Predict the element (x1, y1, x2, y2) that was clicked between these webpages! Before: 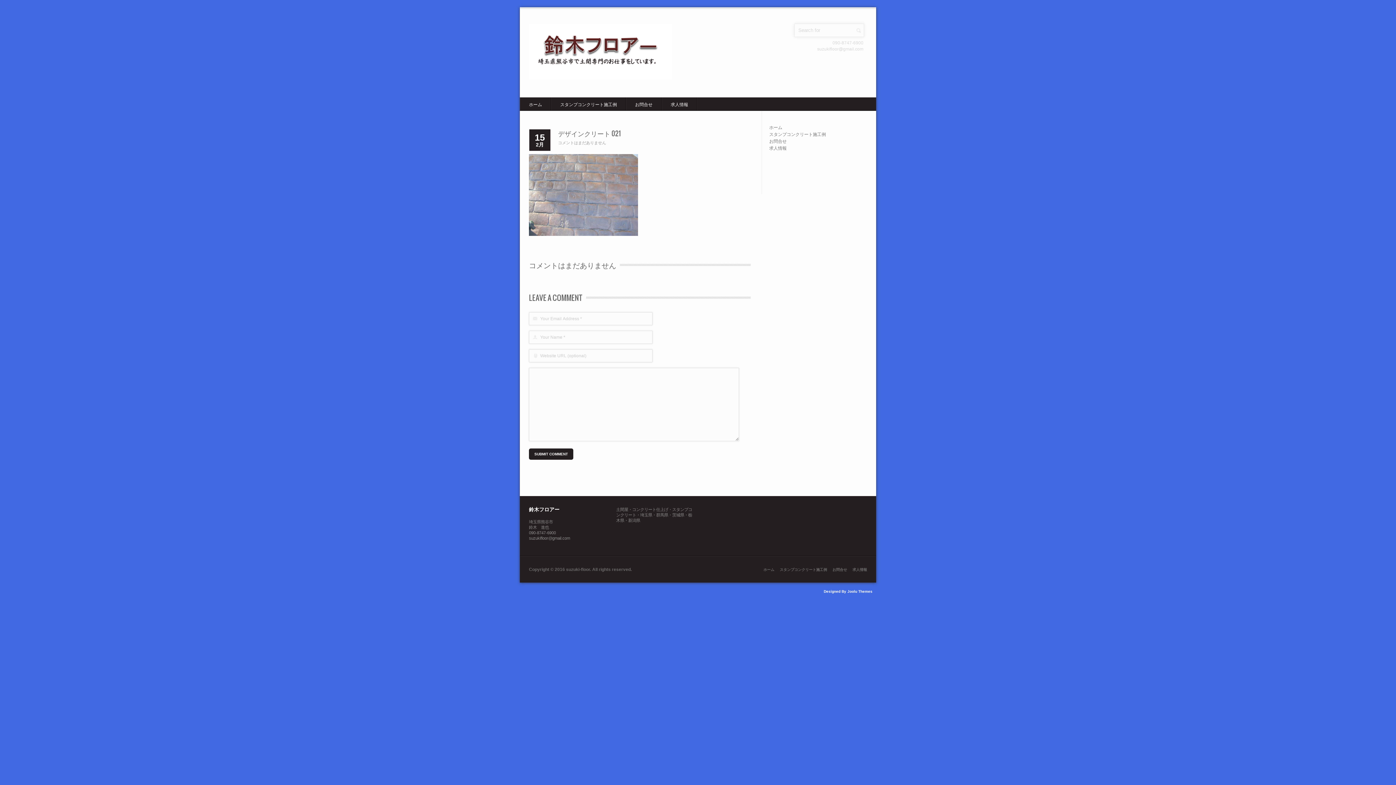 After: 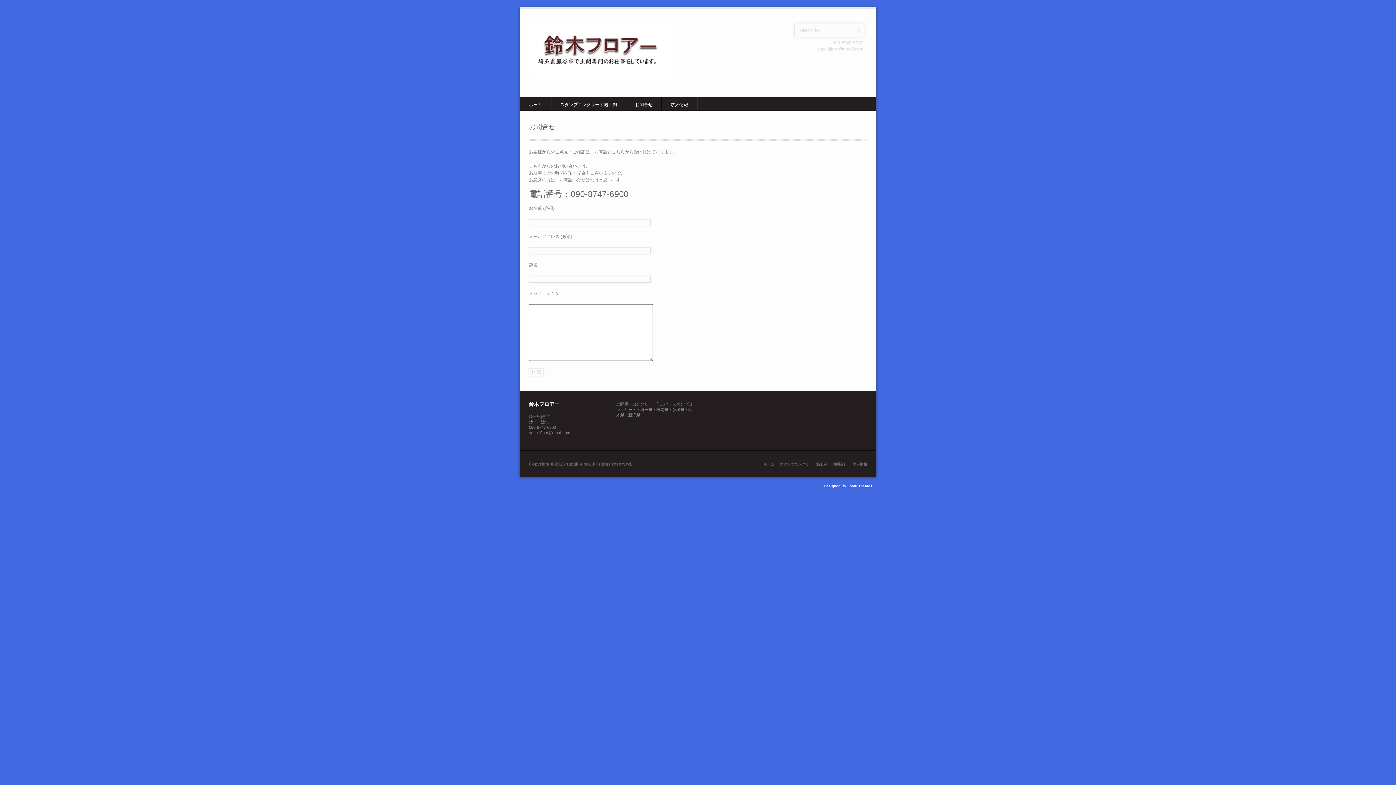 Action: label: お問合せ bbox: (769, 138, 786, 144)